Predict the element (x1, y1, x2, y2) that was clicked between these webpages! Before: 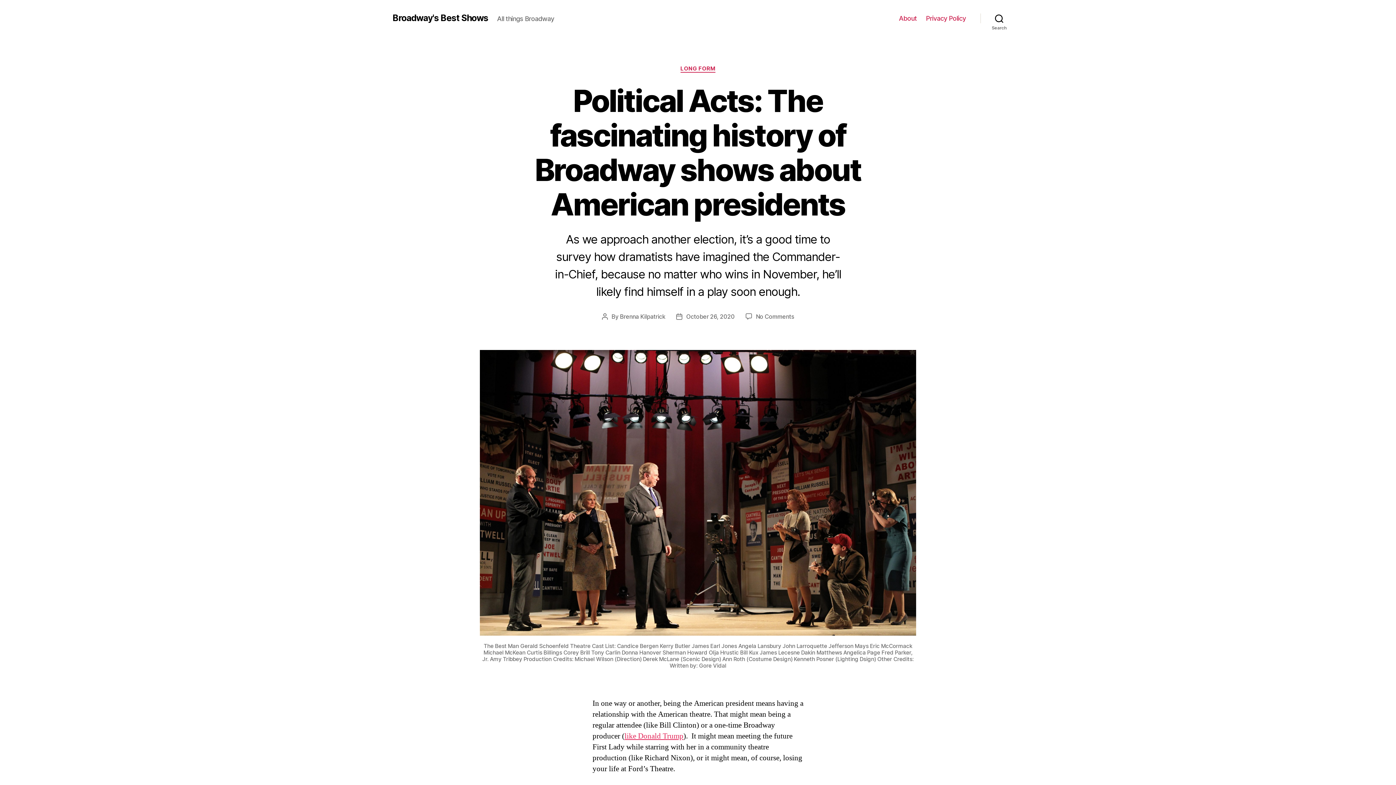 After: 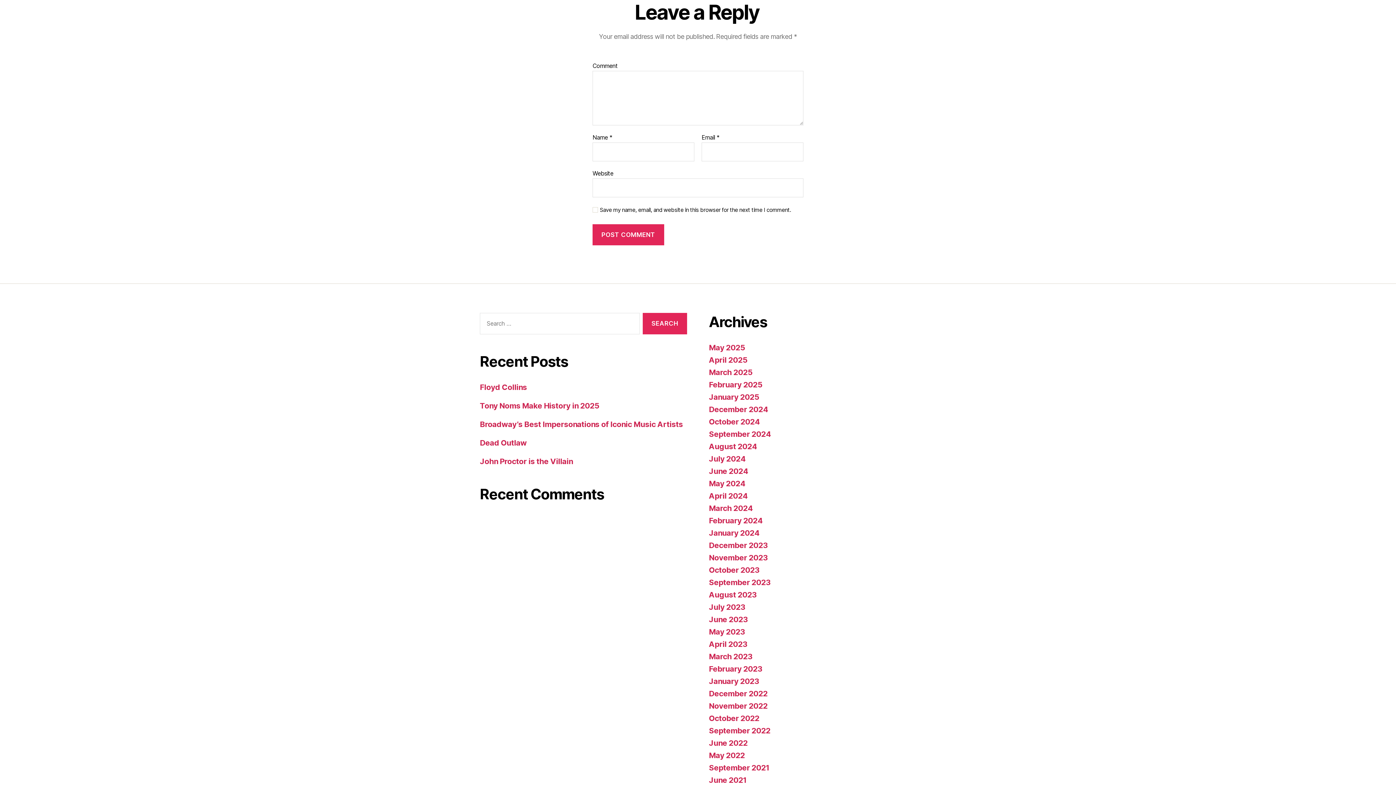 Action: label: No Comments
on Political Acts: The fascinating history of Broadway shows about American presidents bbox: (756, 312, 794, 320)